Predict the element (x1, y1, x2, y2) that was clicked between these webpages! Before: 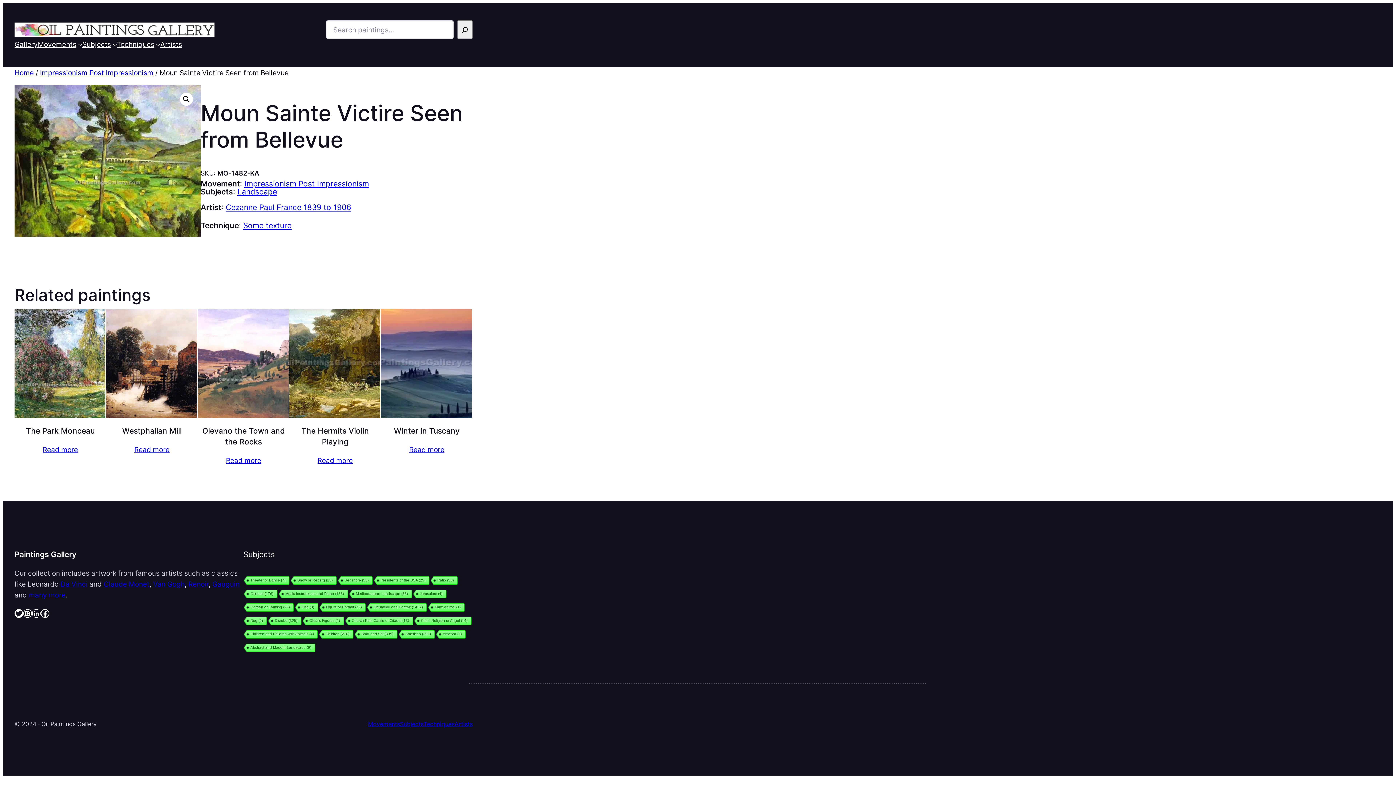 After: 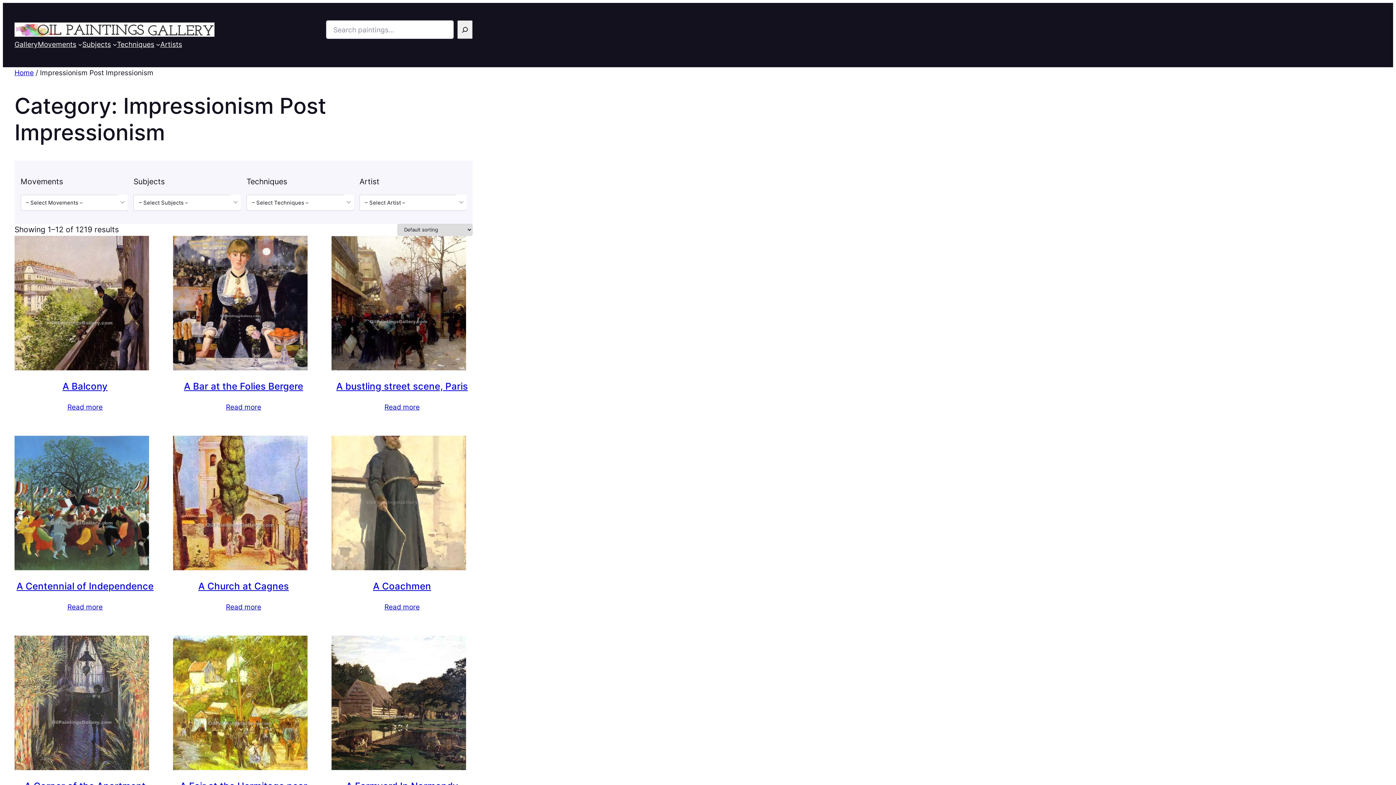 Action: bbox: (40, 68, 153, 77) label: Impressionism Post Impressionism